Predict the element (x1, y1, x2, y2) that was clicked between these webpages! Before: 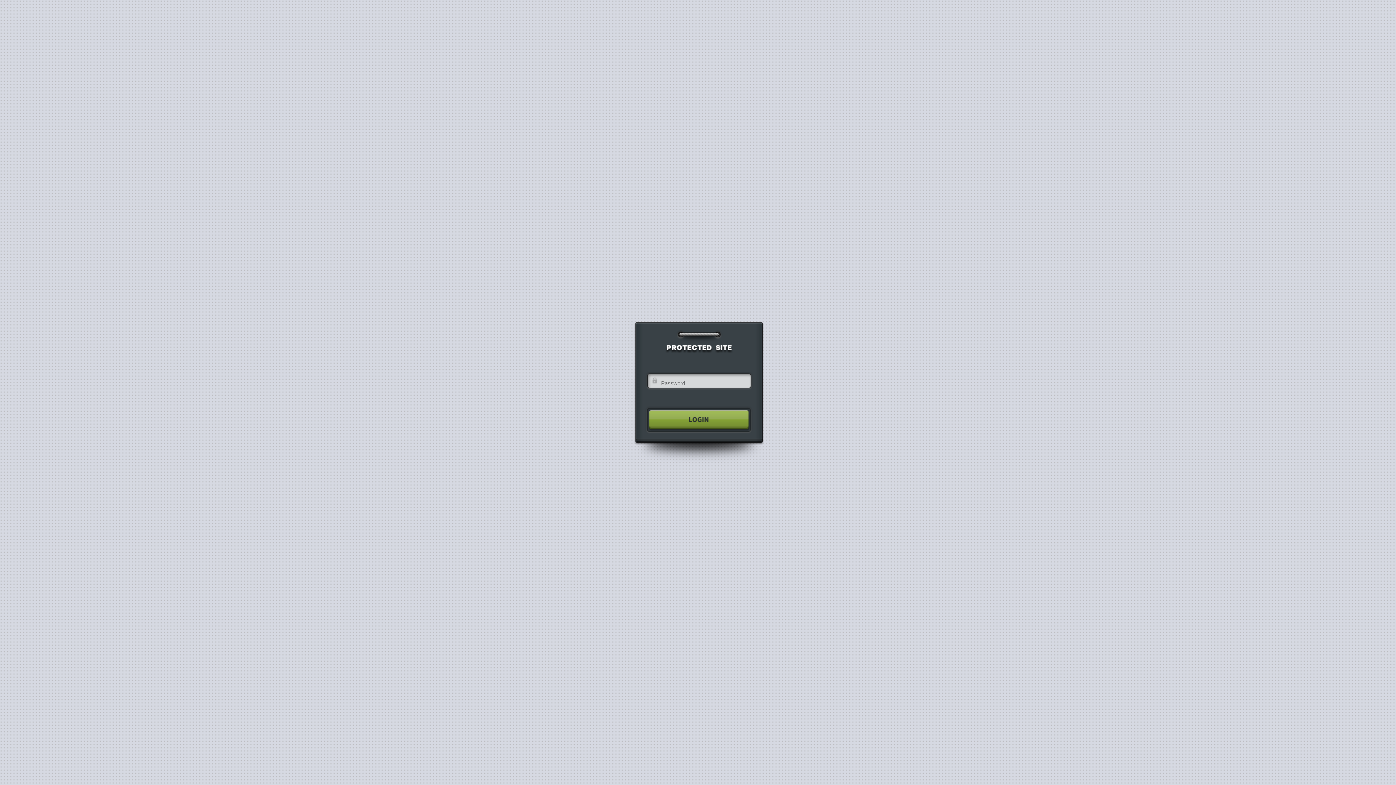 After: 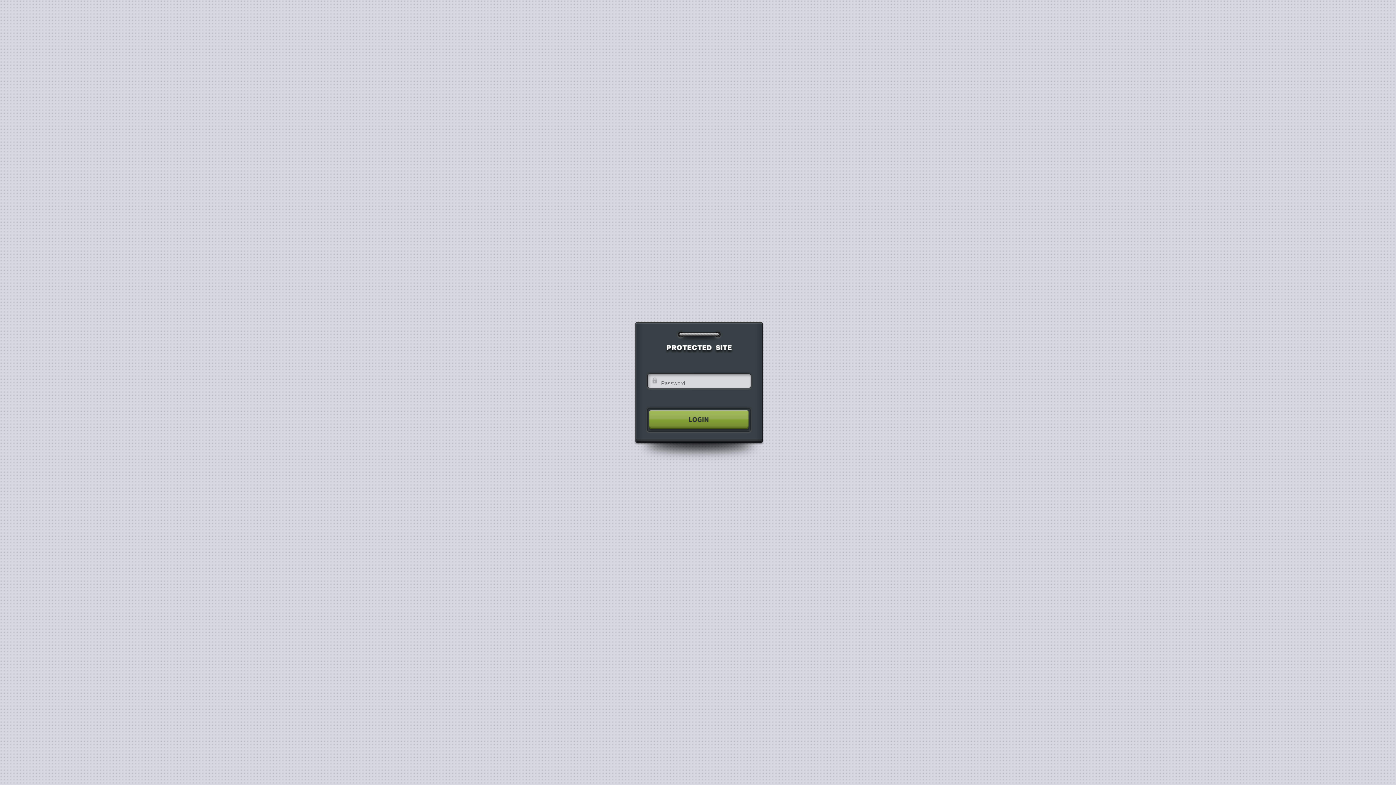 Action: bbox: (640, 404, 755, 435)